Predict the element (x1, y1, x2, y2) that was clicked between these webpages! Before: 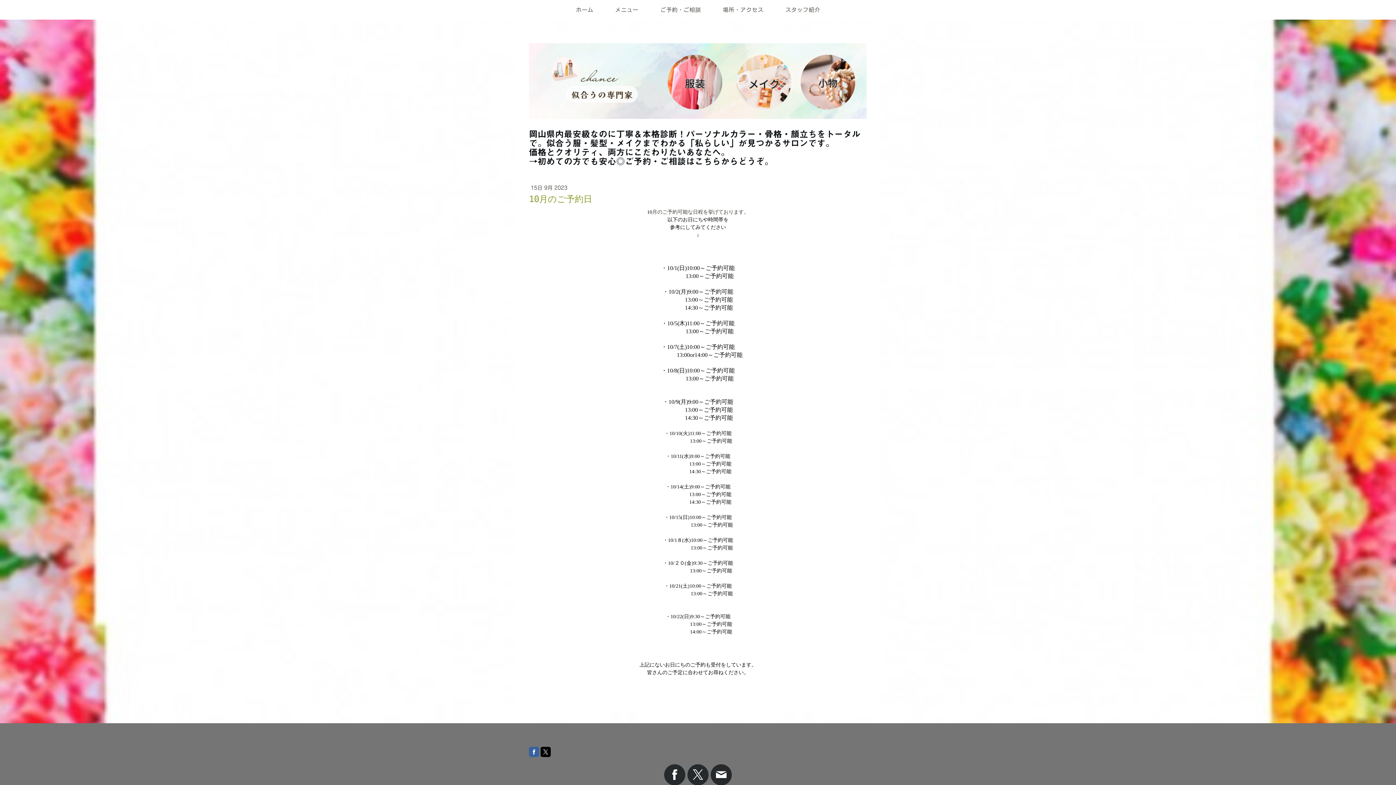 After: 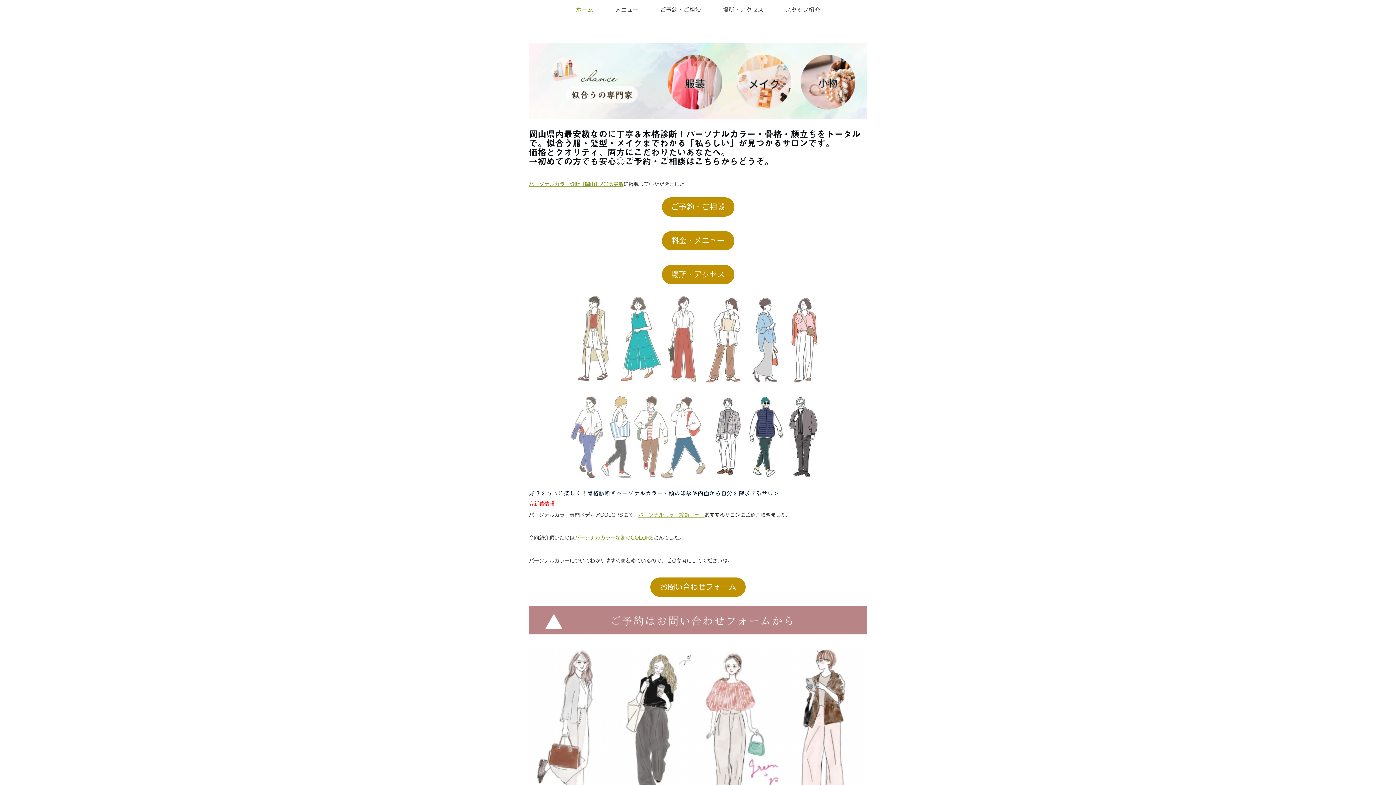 Action: bbox: (529, 129, 867, 166) label: 岡山県内最安級なのに丁寧＆本格診断！パーソナルカラー・骨格・顔立ちをトータルで。似合う服・髪型・メイクまでわかる「私らしい」が見つかるサロンです。
価格とクオリティ、両方にこだわりたいあなたへ。
→初めての方でも安心◎ご予約・ご相談はこちらからどうぞ。